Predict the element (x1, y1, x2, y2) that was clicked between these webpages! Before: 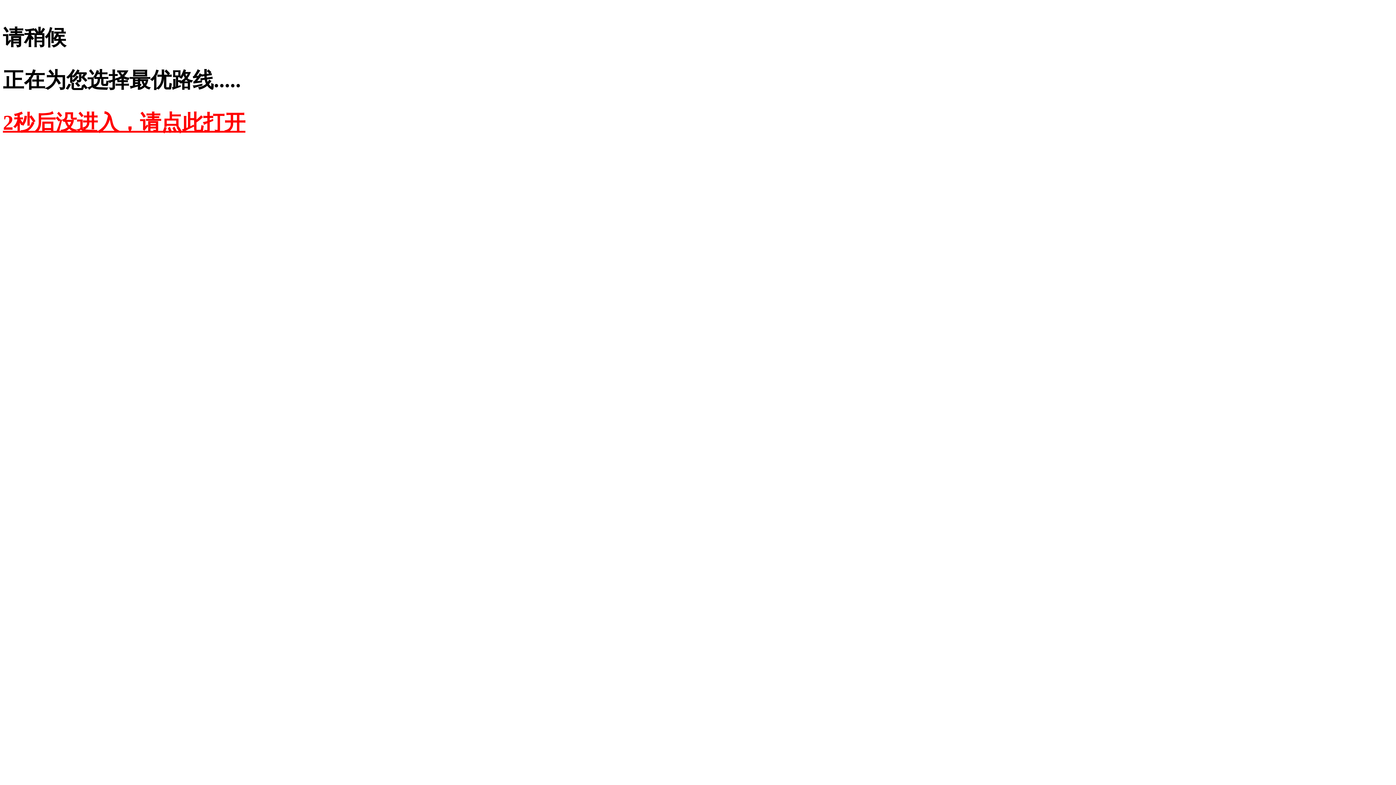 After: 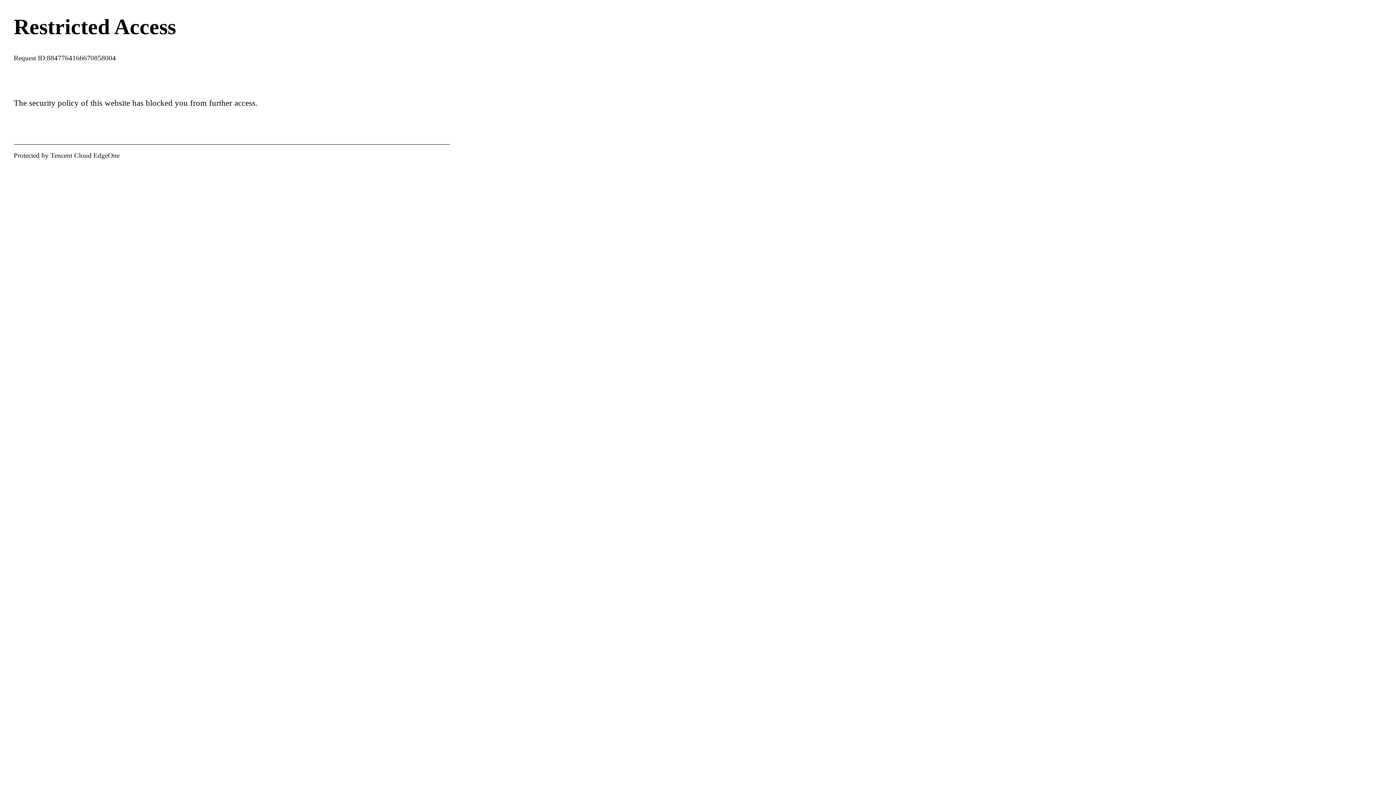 Action: label: 2秒后没进入，请点此打开 bbox: (2, 110, 245, 134)